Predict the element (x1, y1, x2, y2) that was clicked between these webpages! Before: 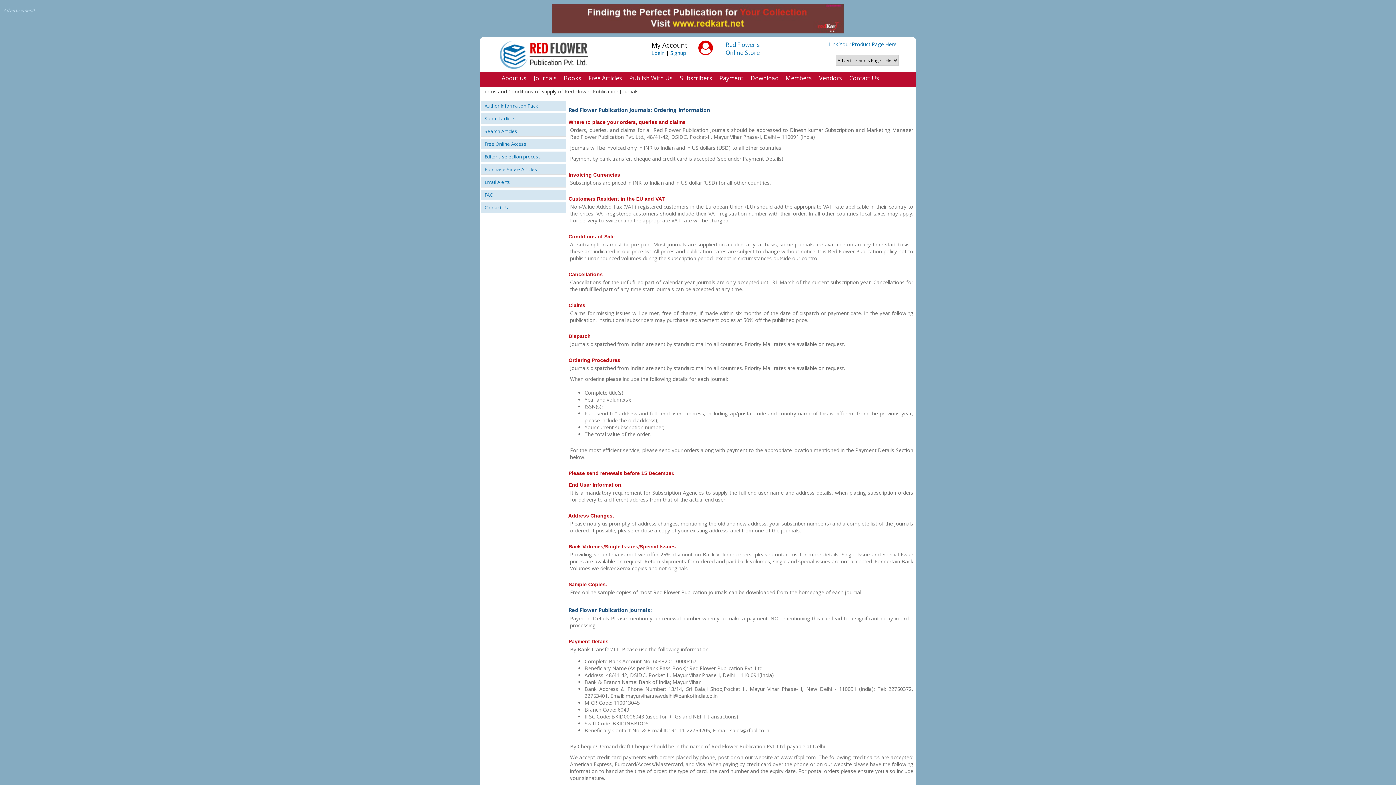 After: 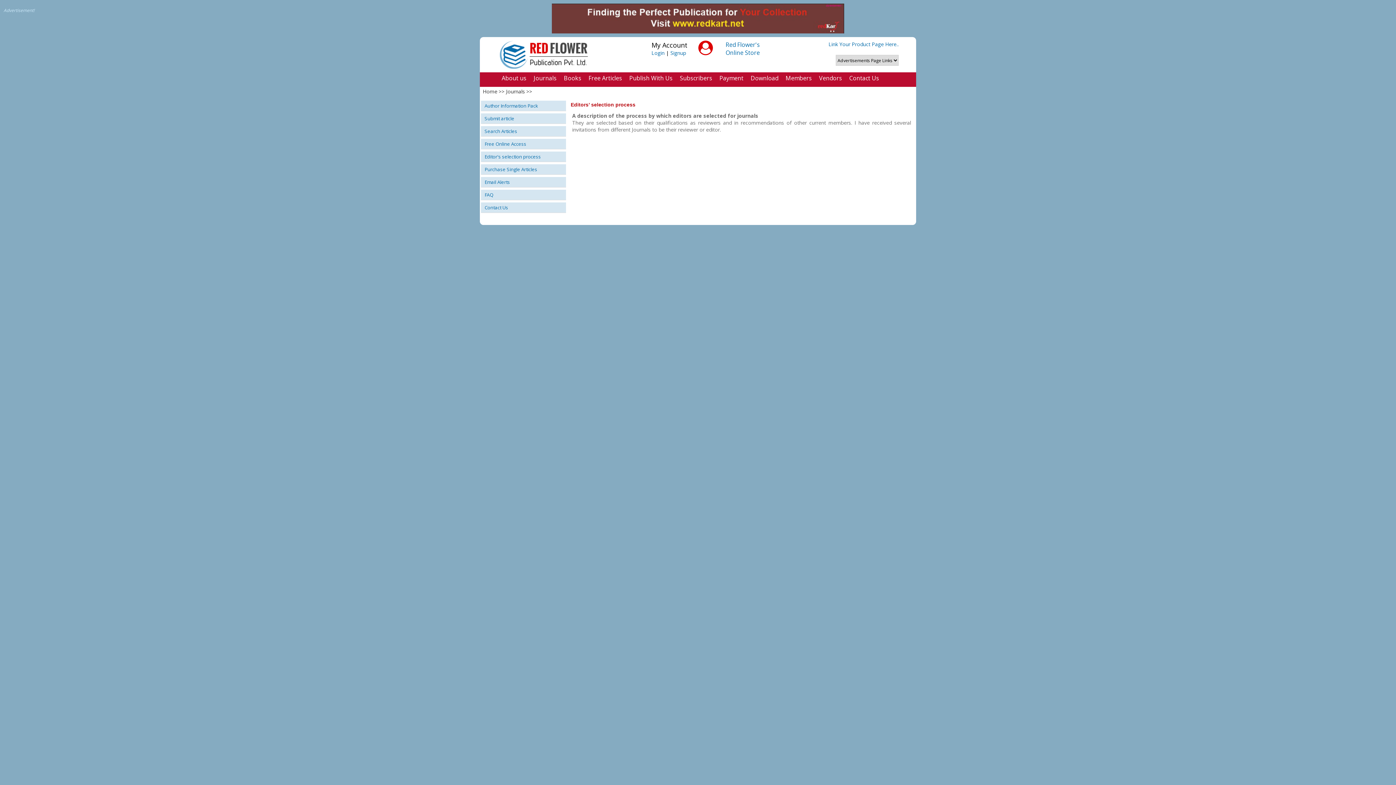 Action: bbox: (481, 151, 566, 162) label: Editor's selection process